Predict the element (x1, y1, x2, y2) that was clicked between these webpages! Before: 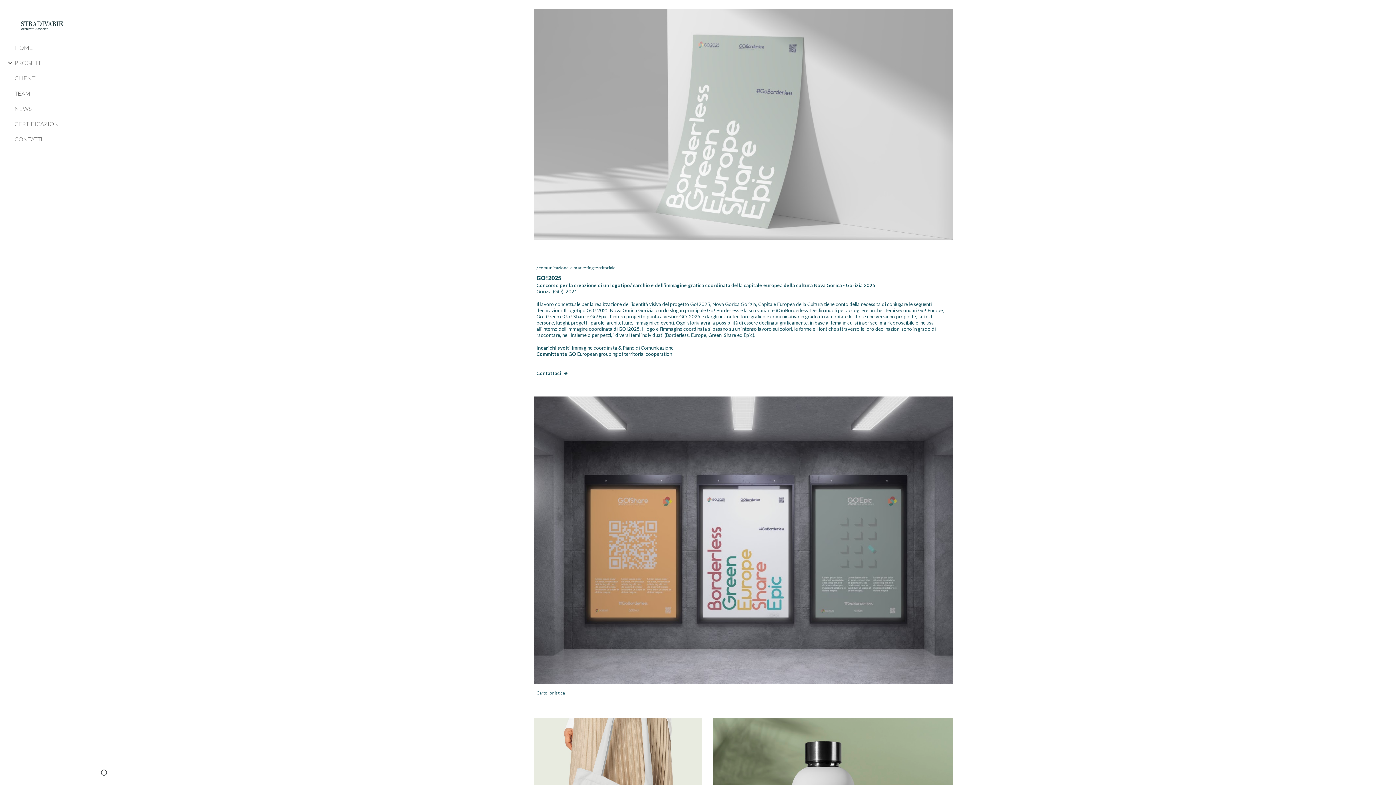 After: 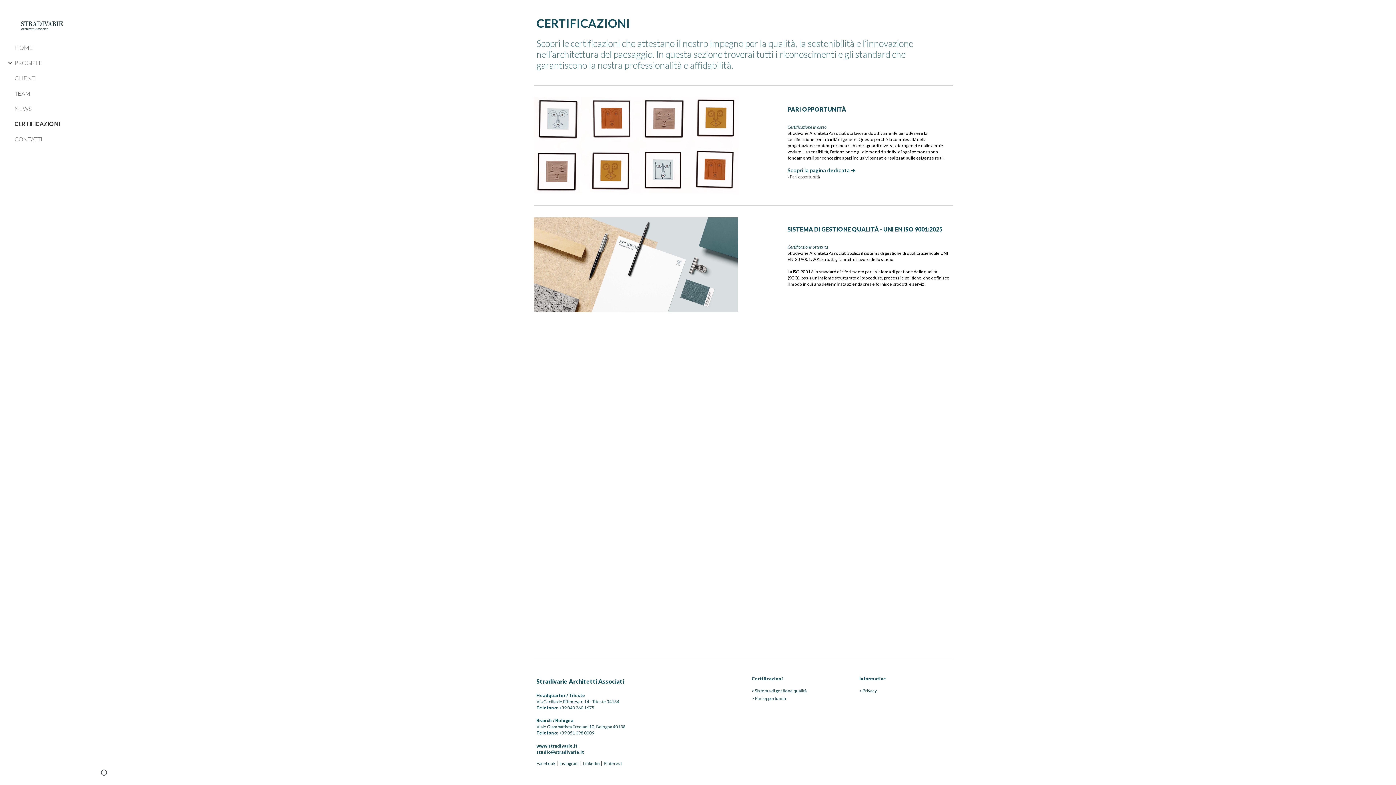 Action: bbox: (13, 116, 86, 131) label: CERTIFICAZIONI